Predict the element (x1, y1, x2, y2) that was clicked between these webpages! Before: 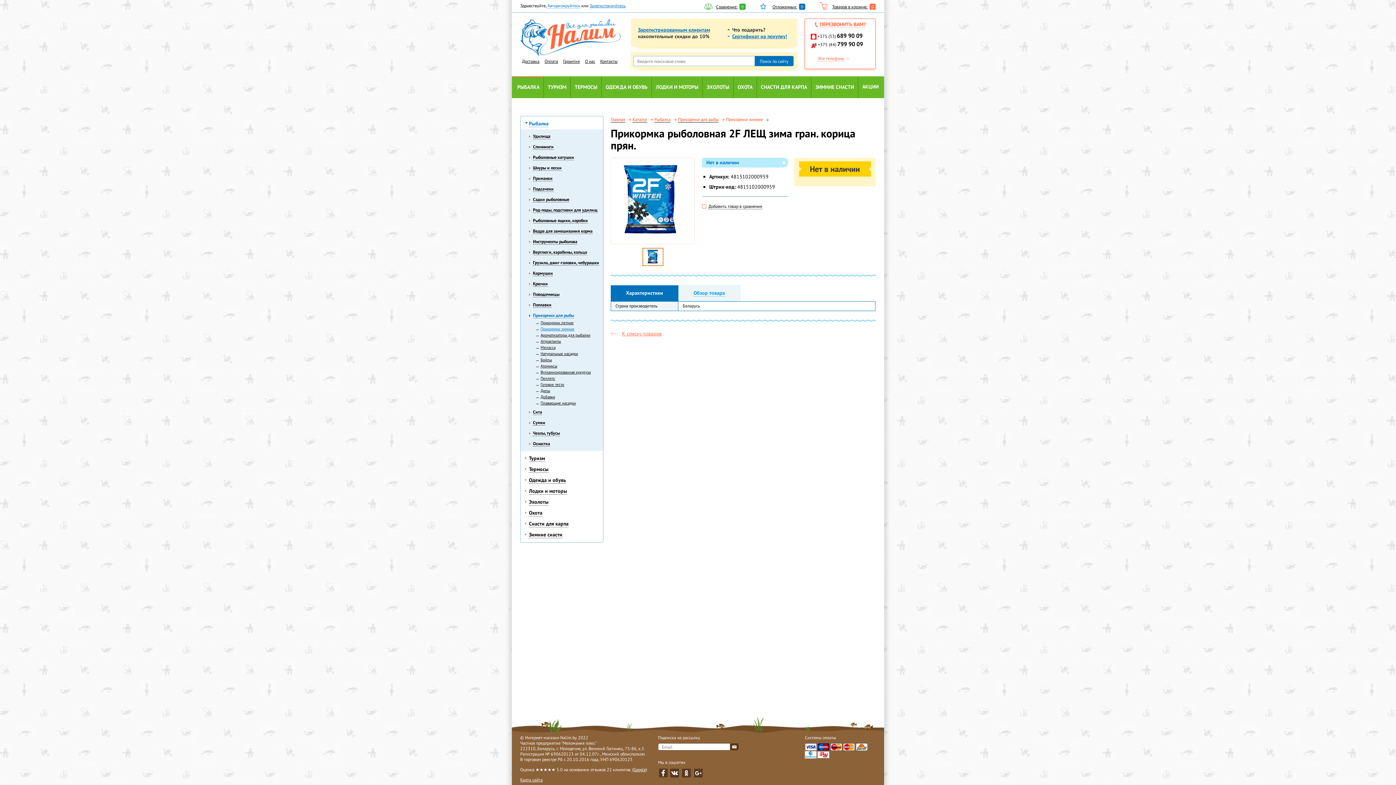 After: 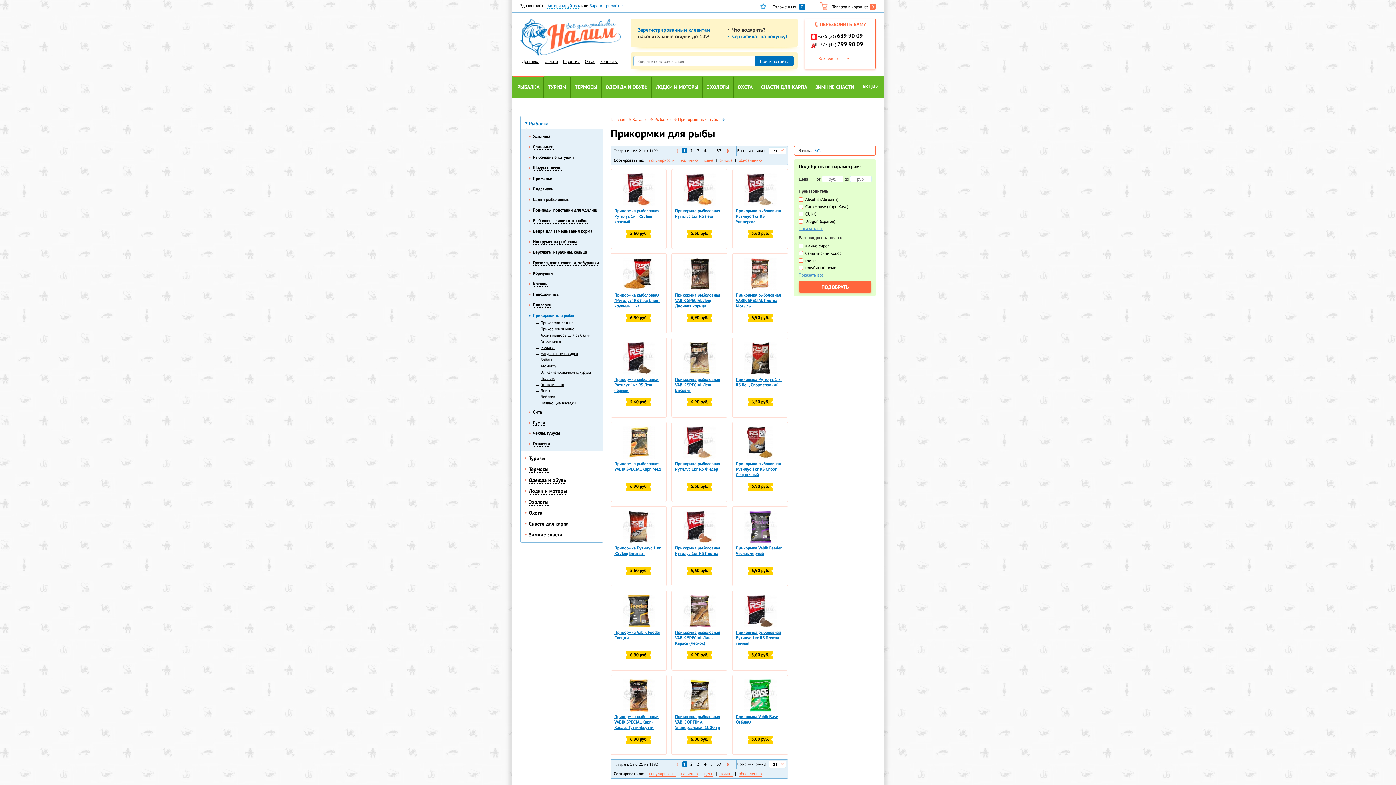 Action: label: Прикормки для рыбы bbox: (678, 116, 718, 122)